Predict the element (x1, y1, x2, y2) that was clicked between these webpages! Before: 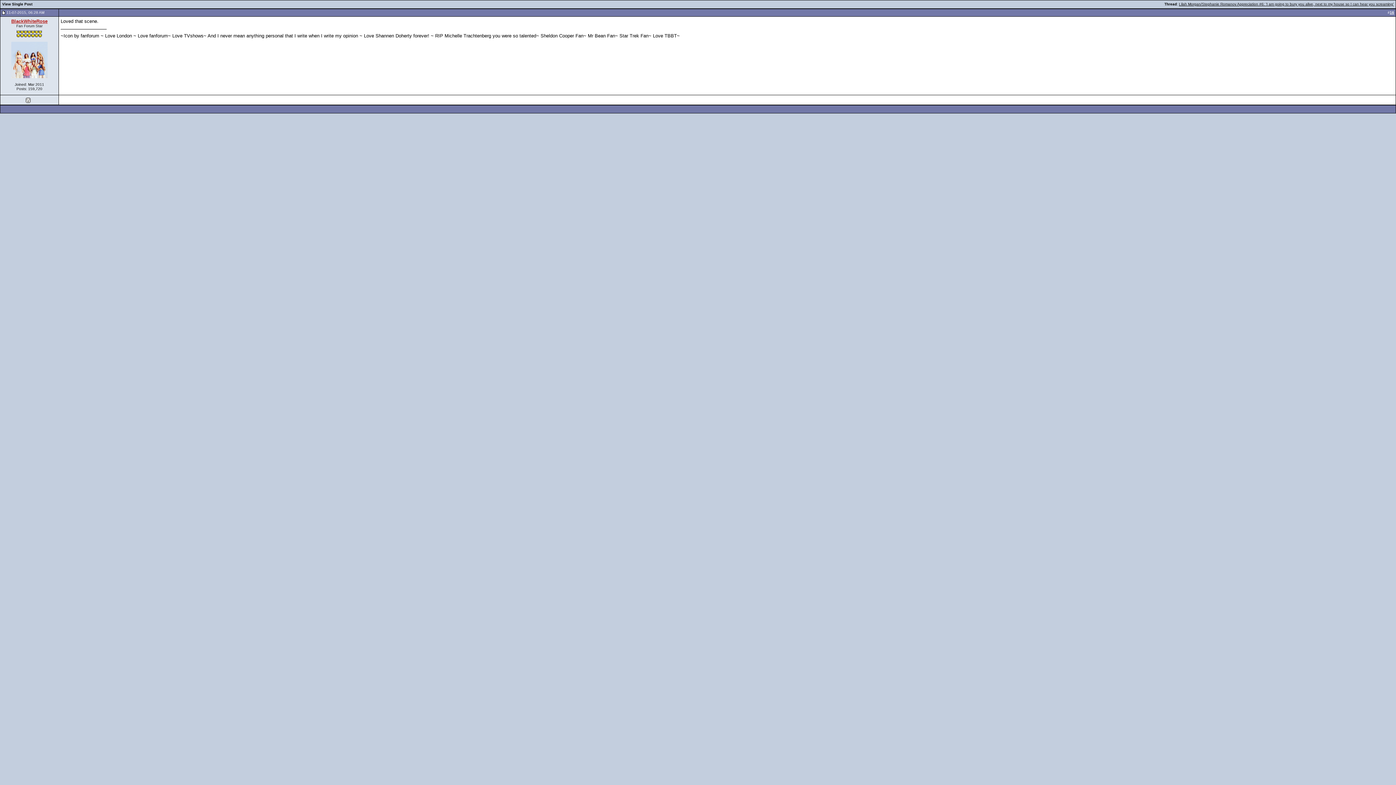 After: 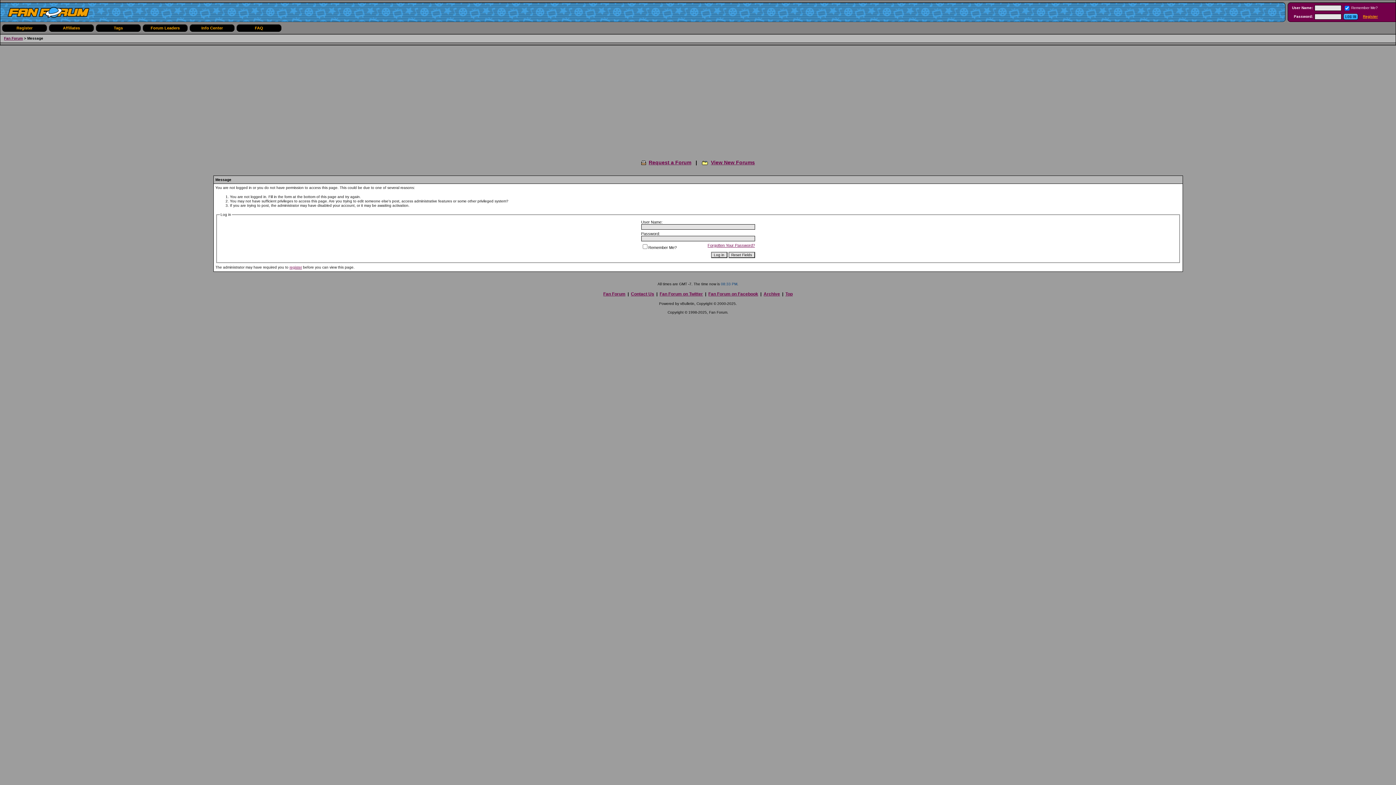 Action: bbox: (11, 74, 47, 78)